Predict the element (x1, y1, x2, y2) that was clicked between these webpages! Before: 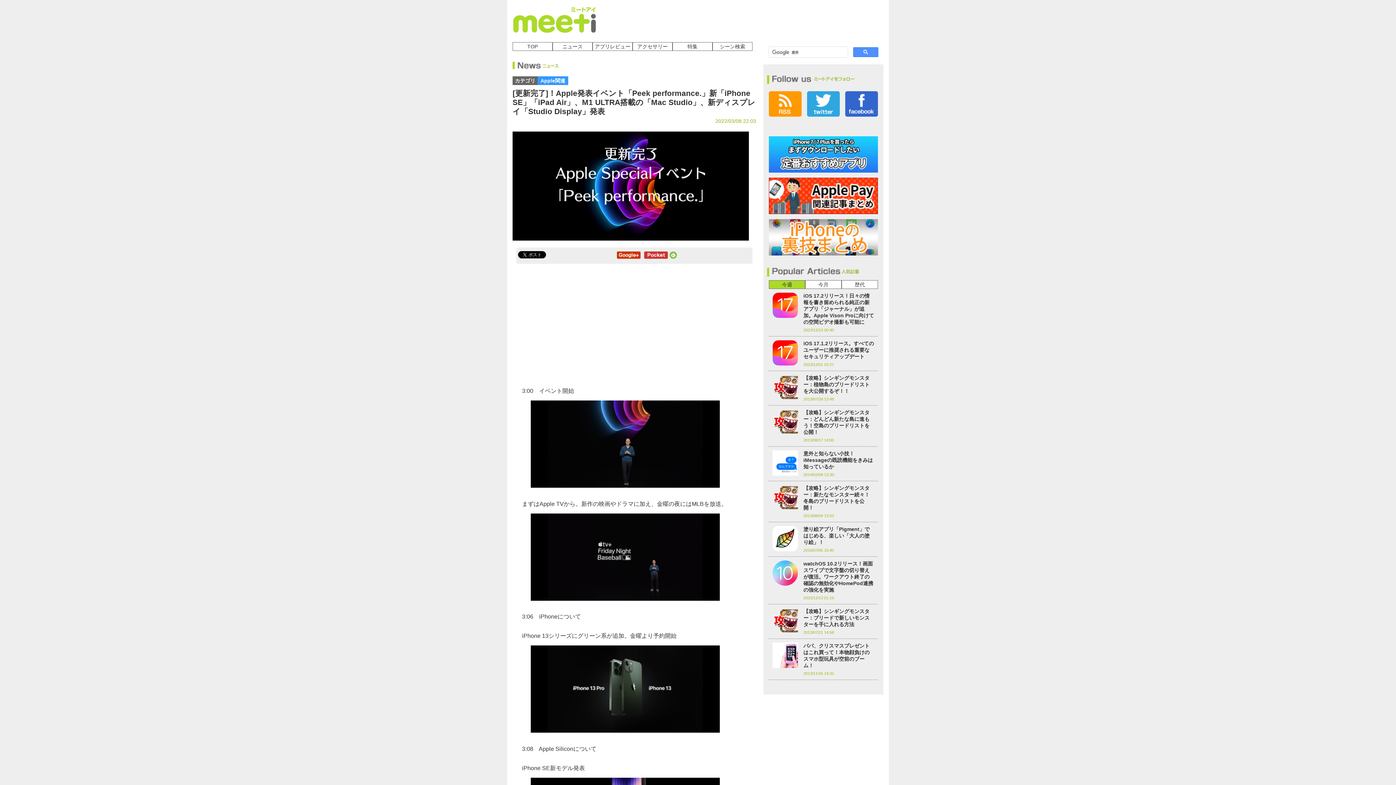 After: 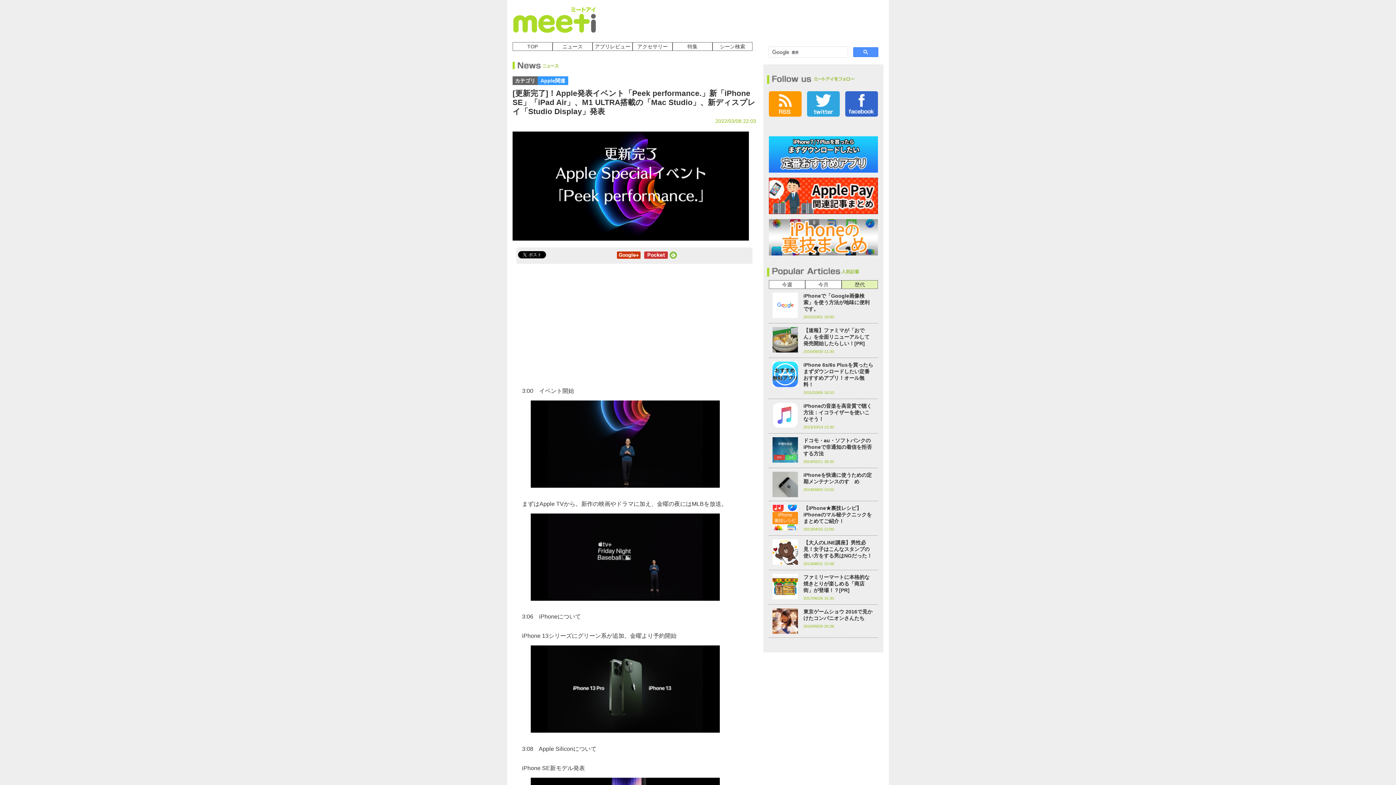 Action: label: 歴代 bbox: (842, 280, 877, 288)